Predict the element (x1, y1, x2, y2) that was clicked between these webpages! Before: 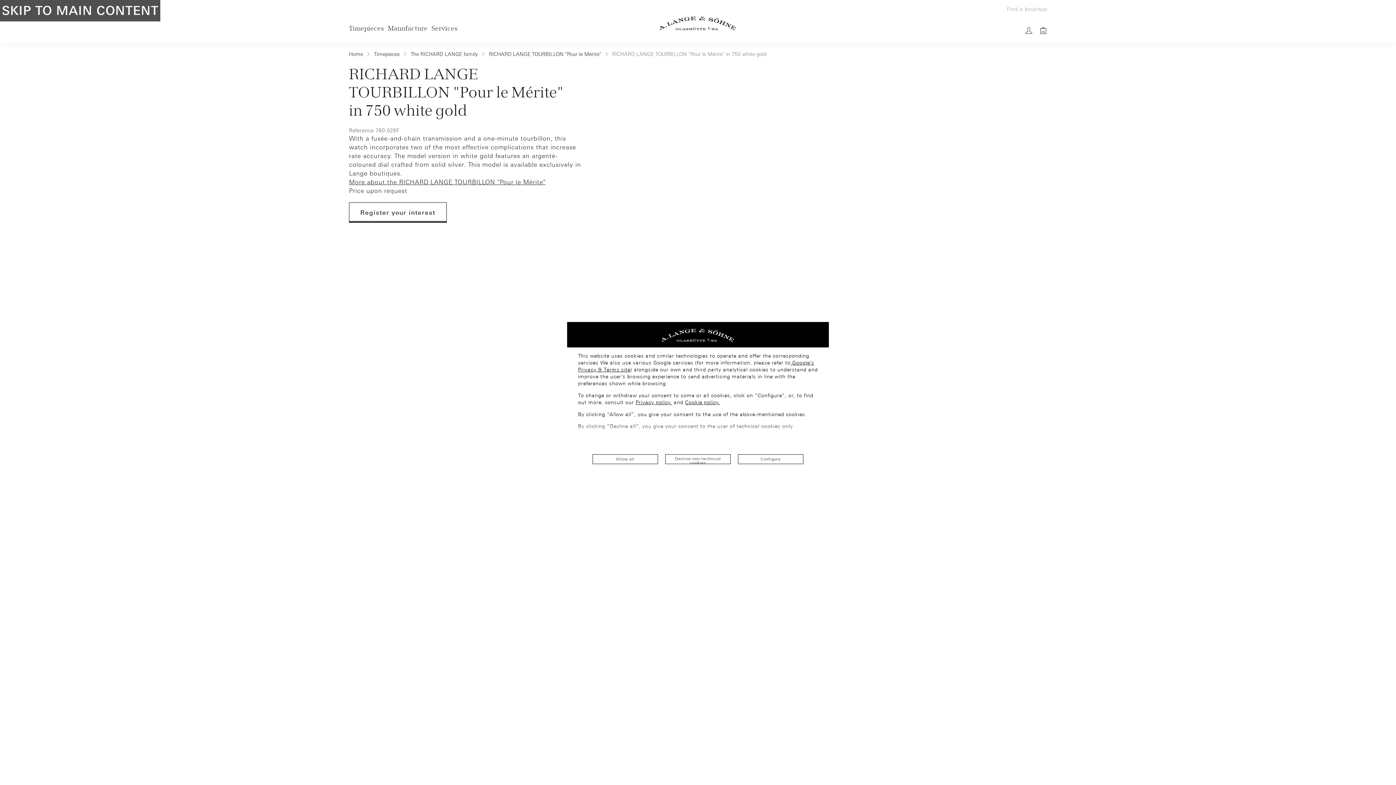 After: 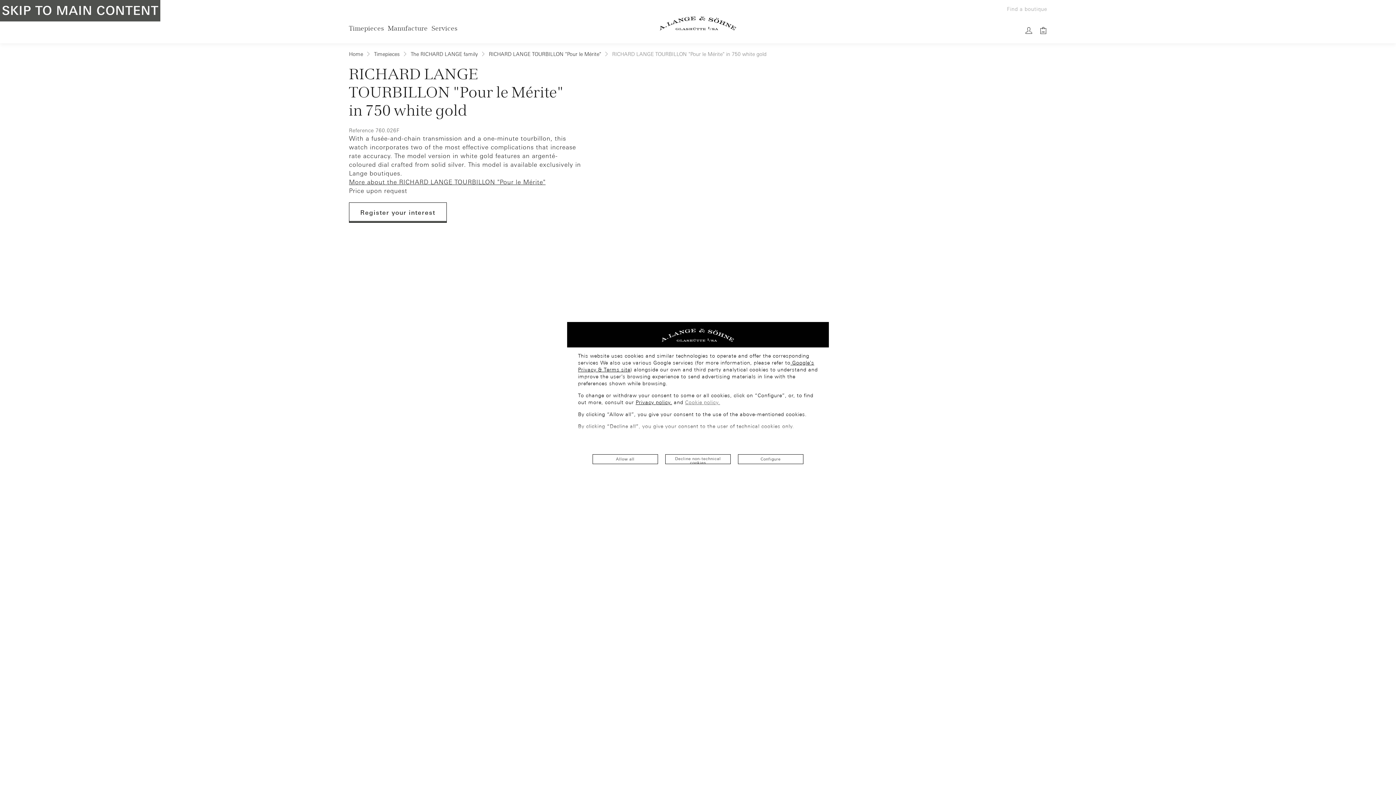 Action: bbox: (685, 399, 720, 405) label: Cookie policy.